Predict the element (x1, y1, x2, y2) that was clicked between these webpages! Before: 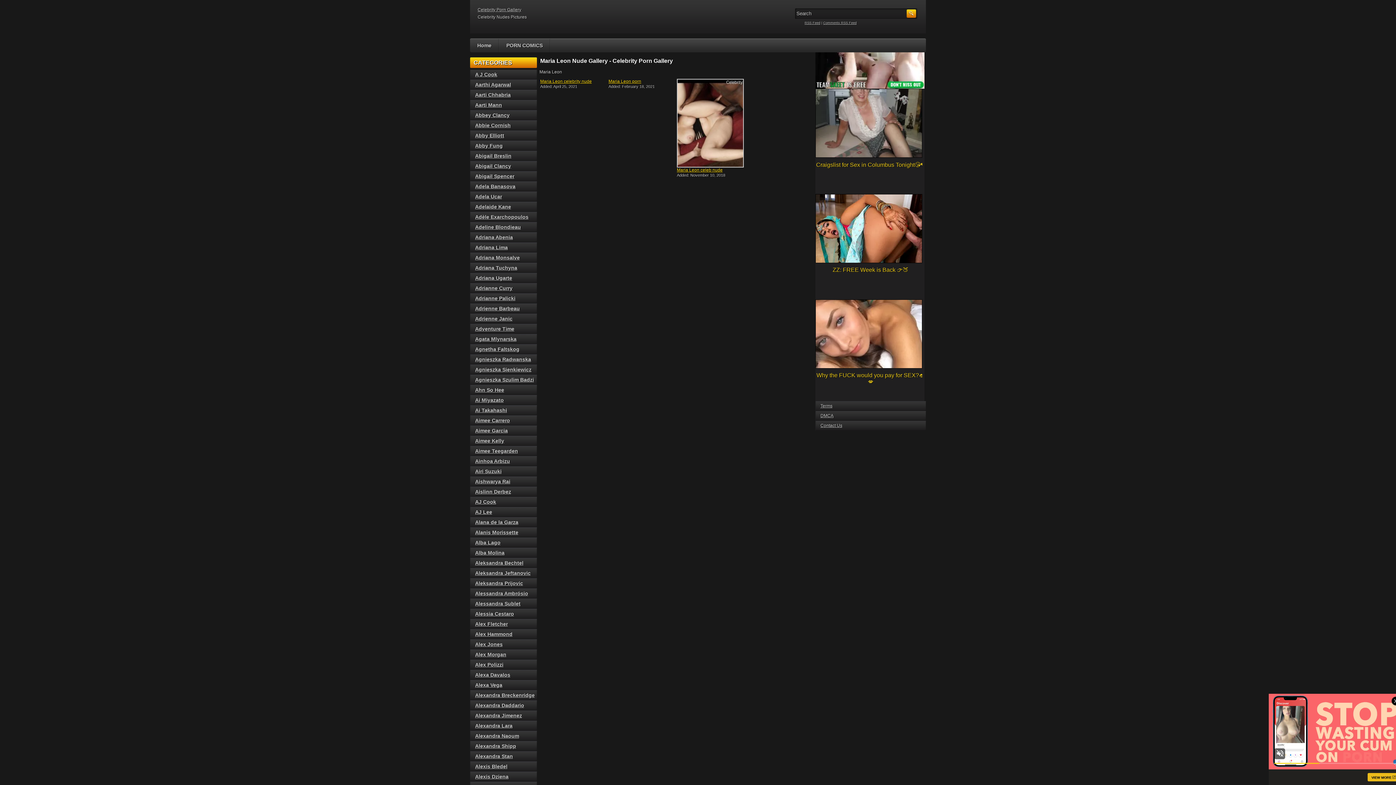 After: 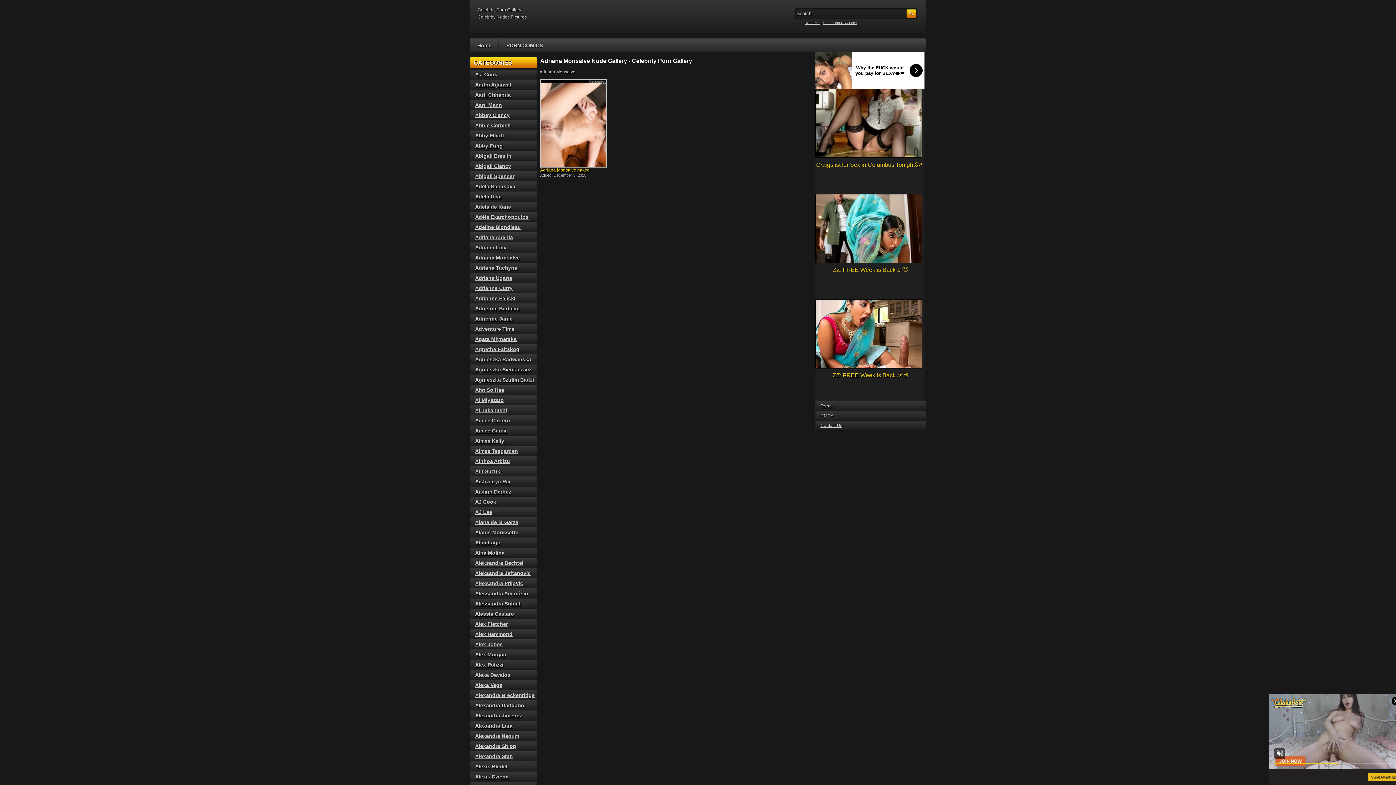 Action: bbox: (475, 254, 520, 260) label: Adriana Monsalve